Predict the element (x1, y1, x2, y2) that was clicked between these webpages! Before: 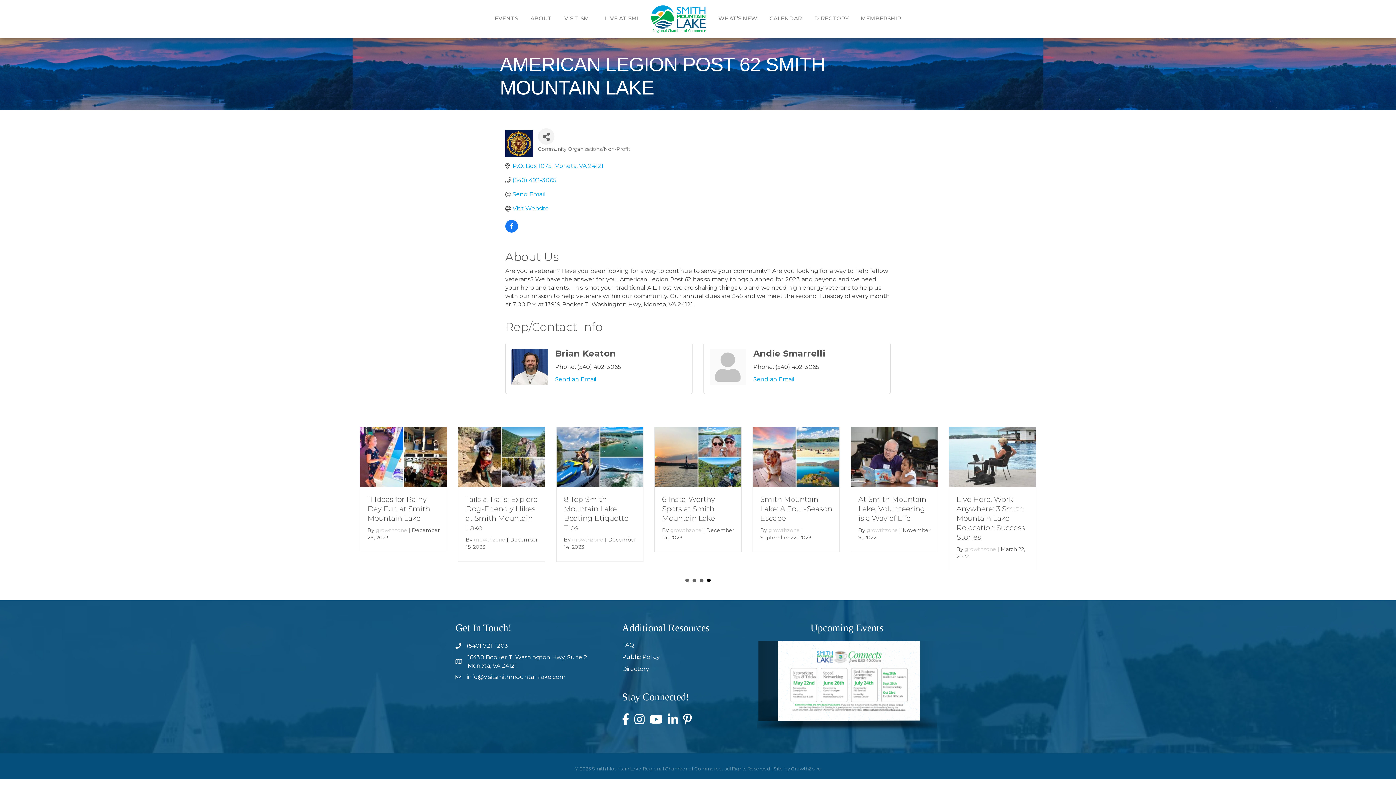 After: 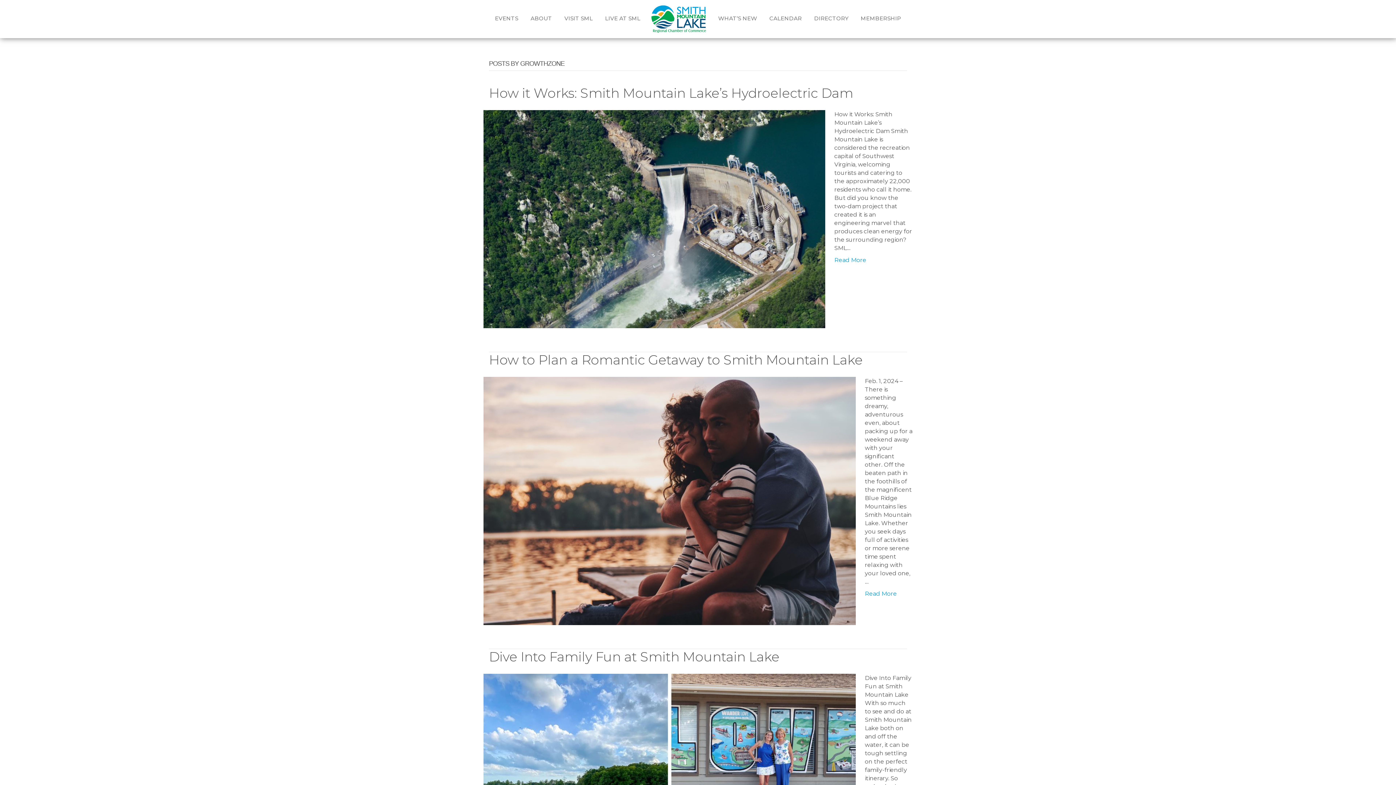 Action: bbox: (965, 527, 996, 533) label: growthzone